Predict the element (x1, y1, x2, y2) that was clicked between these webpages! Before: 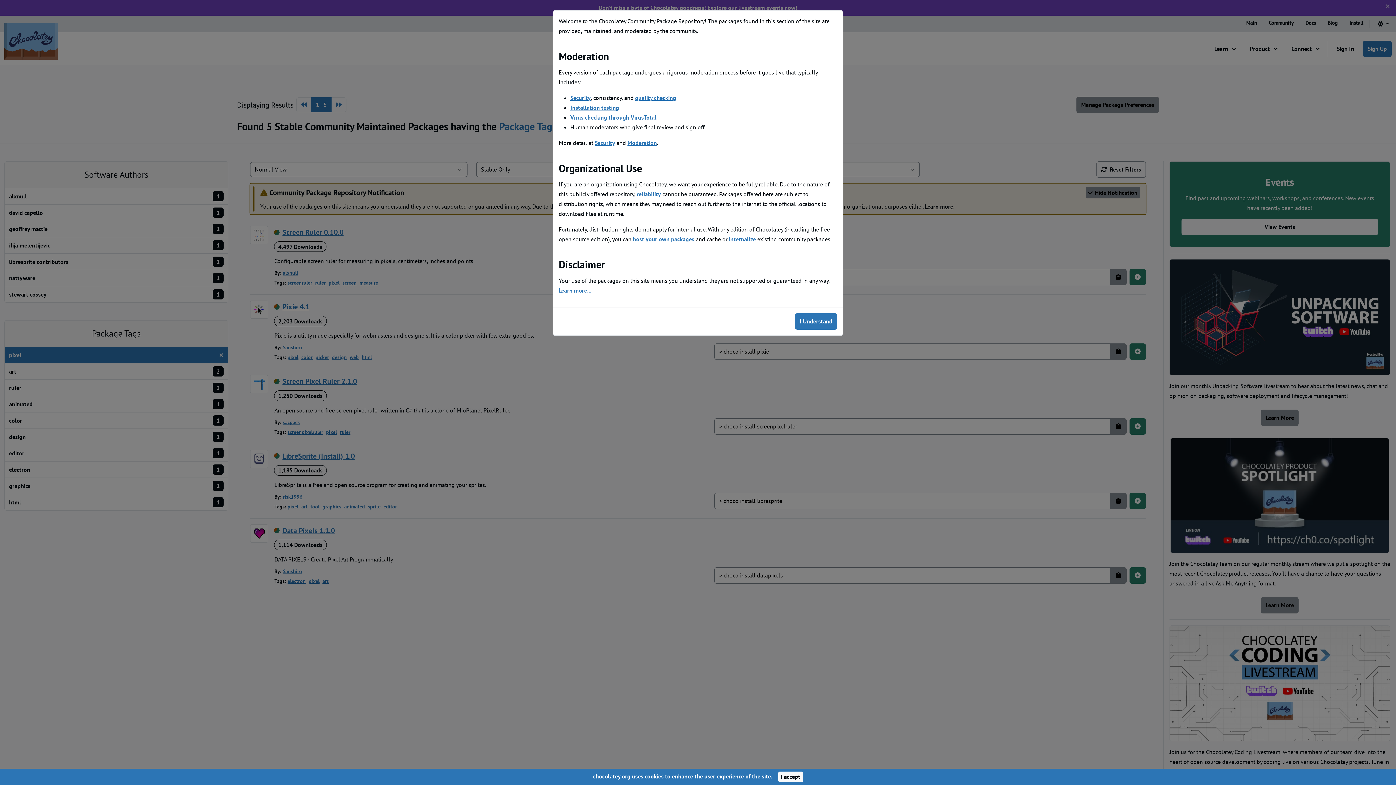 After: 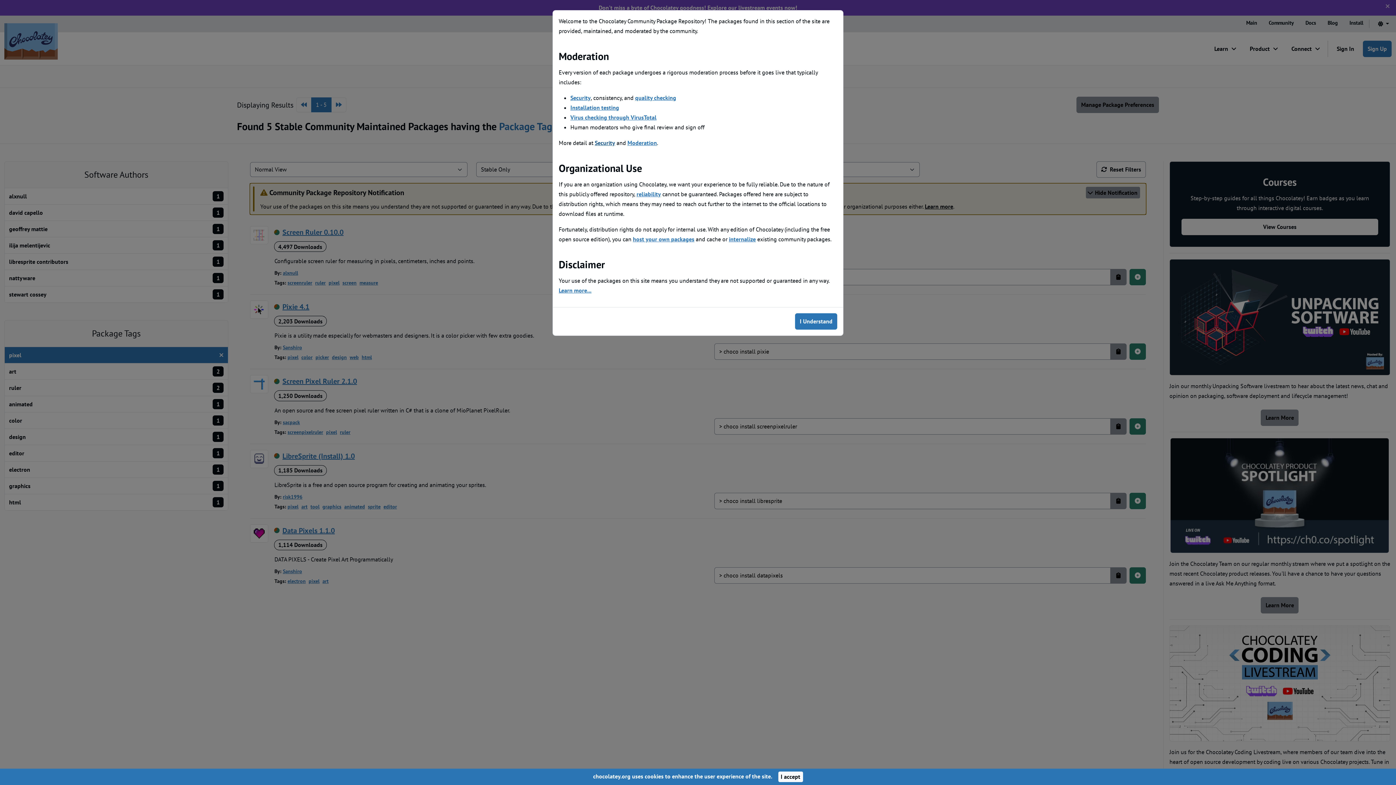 Action: label: Security bbox: (594, 139, 615, 146)